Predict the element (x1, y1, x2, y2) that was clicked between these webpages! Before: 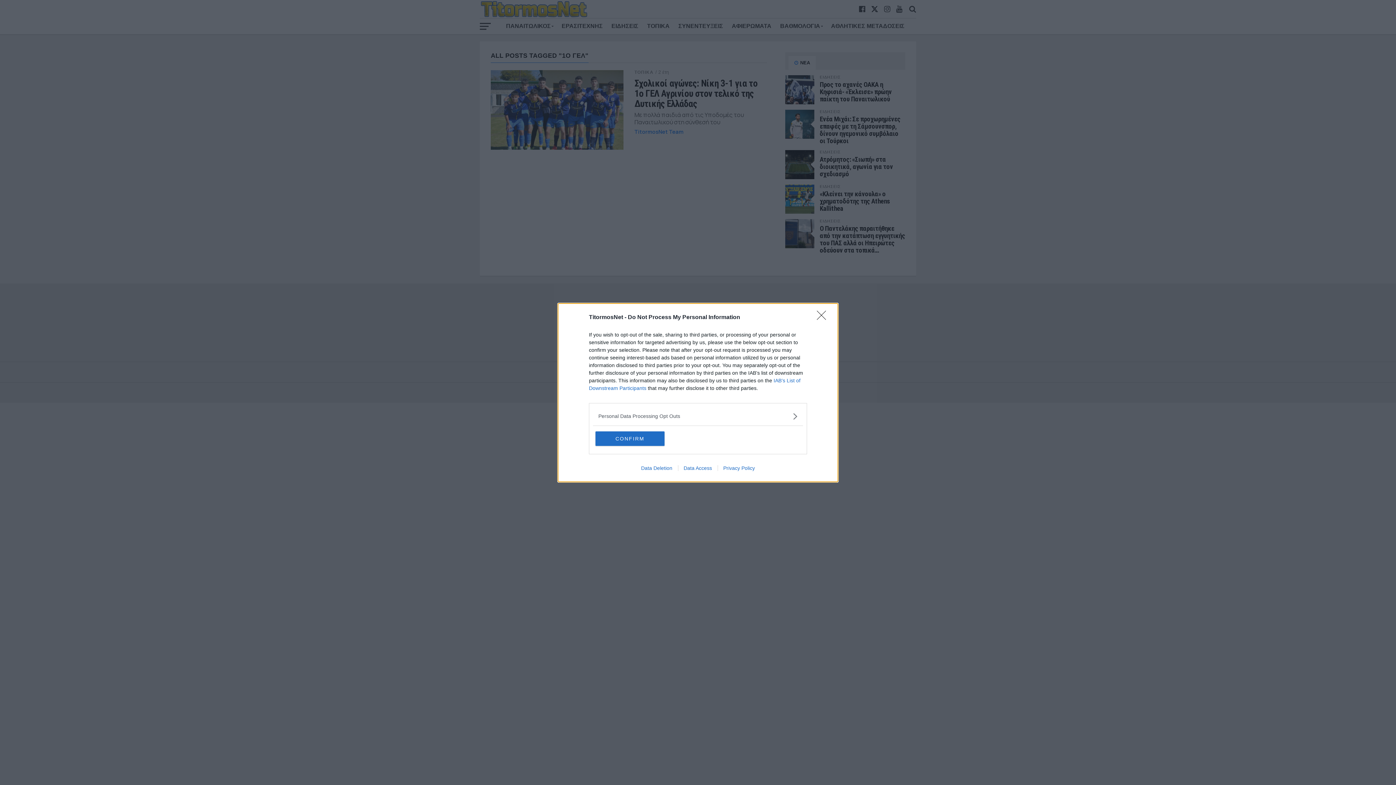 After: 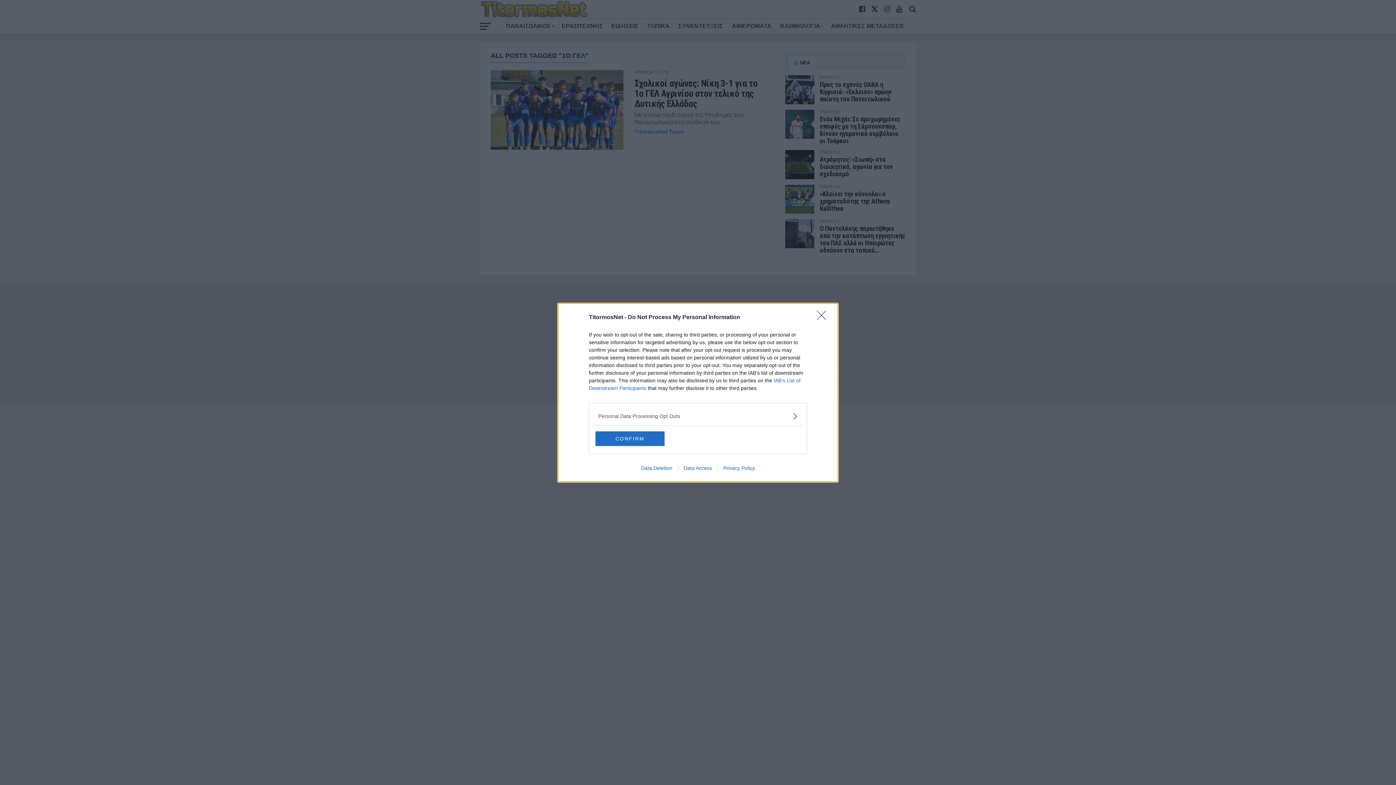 Action: label: Privacy Policy bbox: (717, 465, 760, 471)